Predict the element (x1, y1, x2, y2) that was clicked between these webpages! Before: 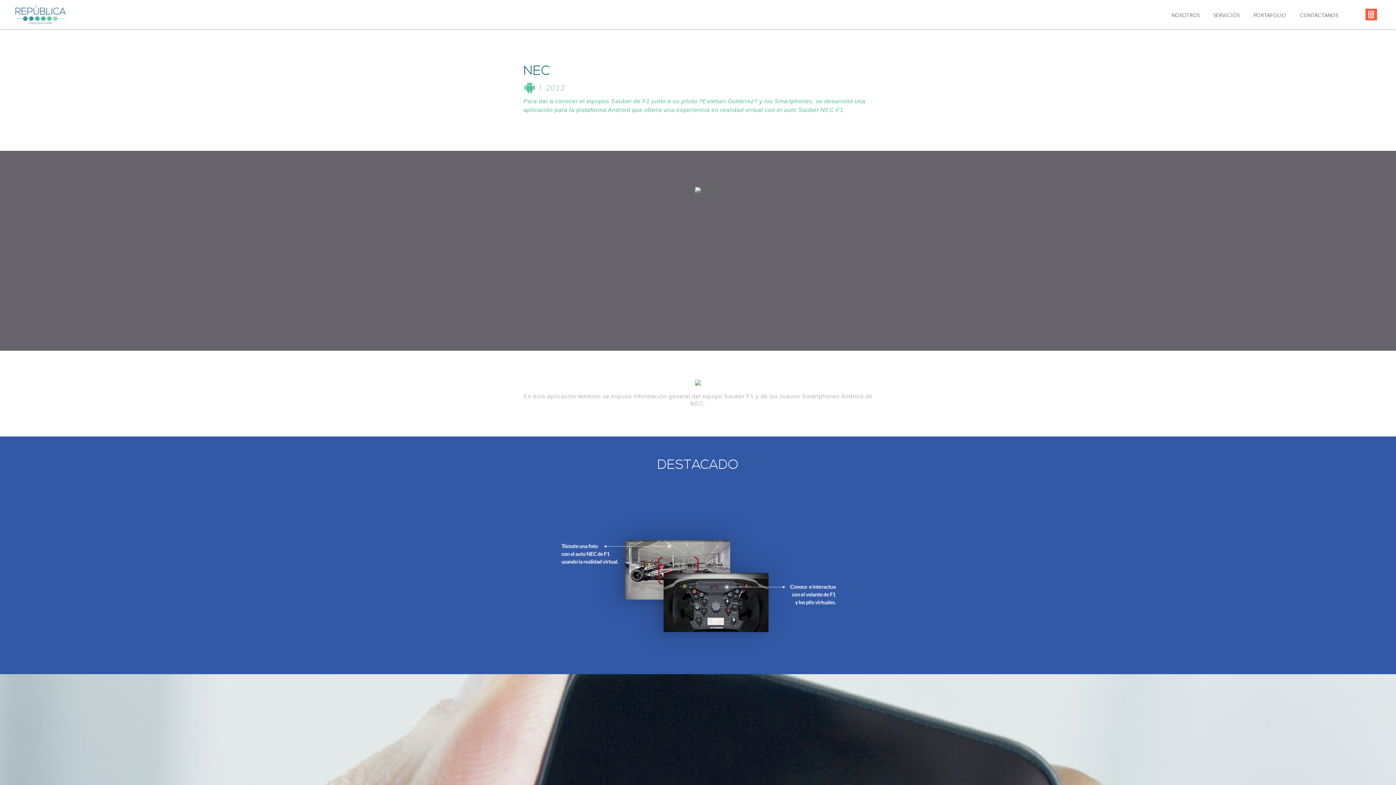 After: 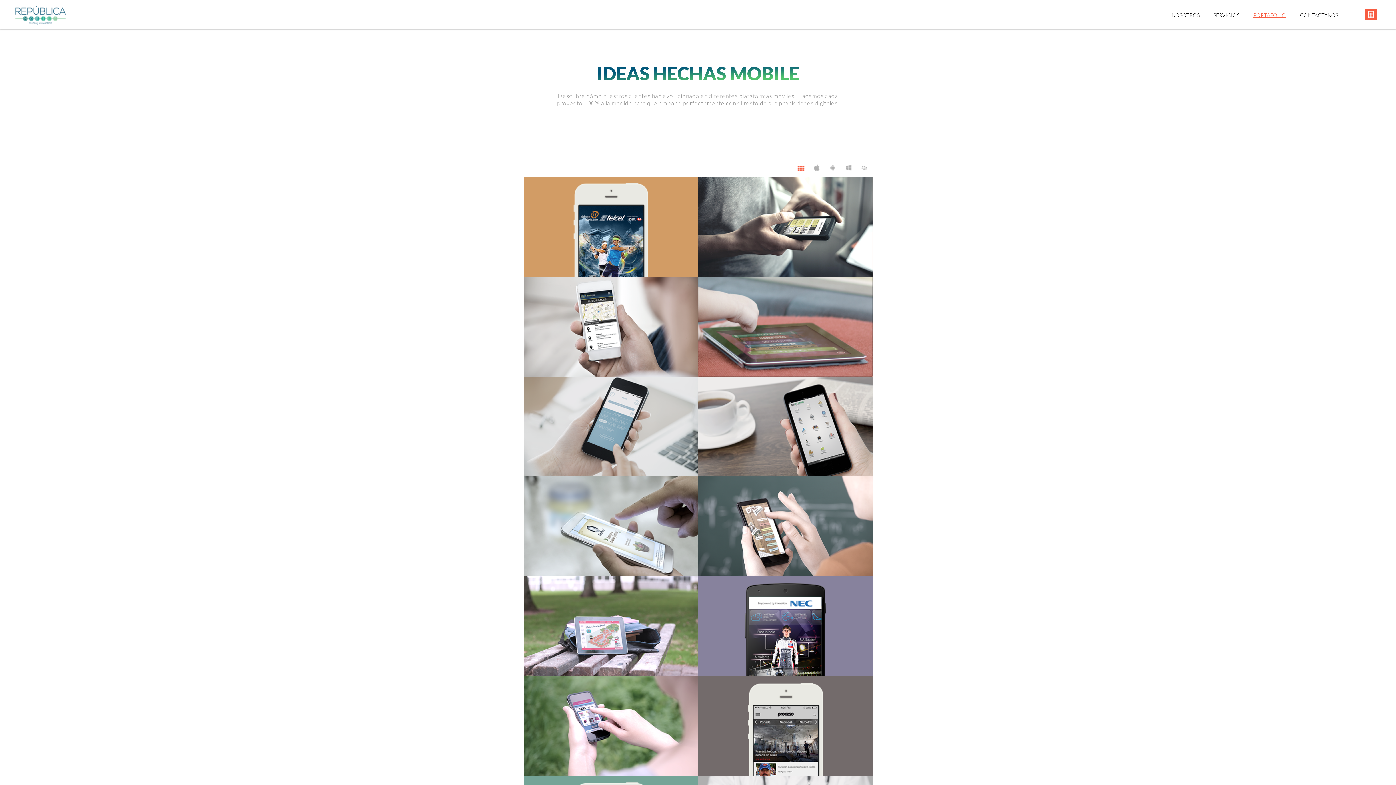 Action: bbox: (1252, 9, 1288, 21) label: PORTAFOLIO